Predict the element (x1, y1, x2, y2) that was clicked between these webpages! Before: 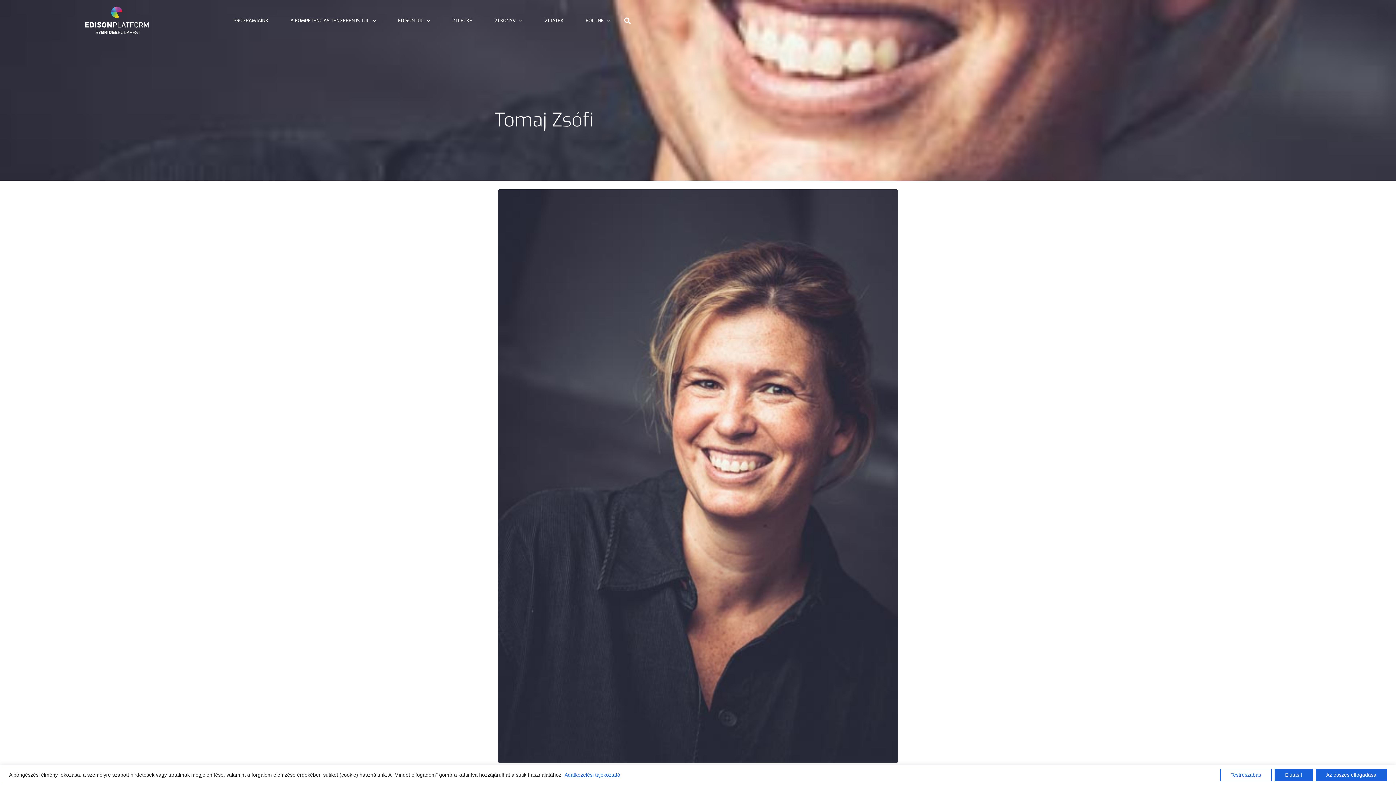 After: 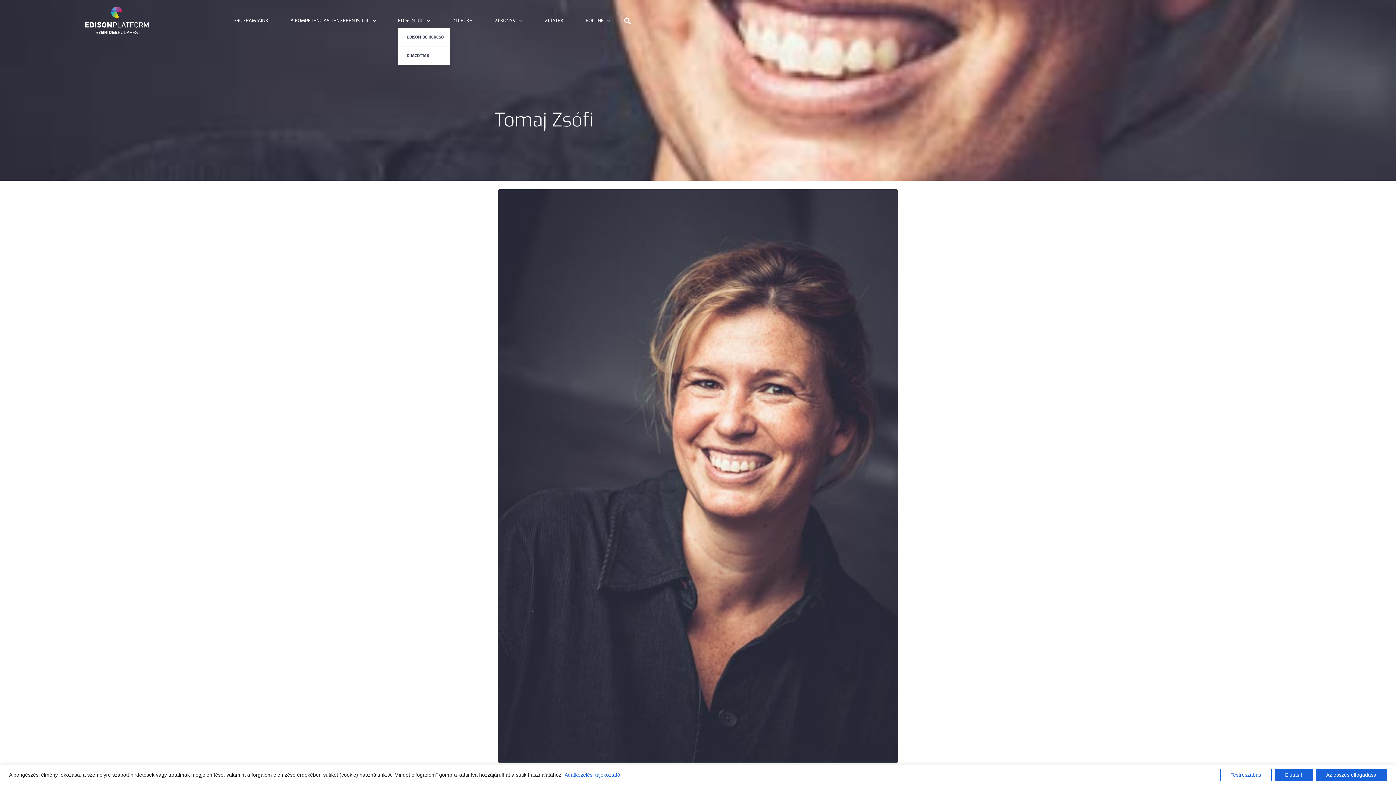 Action: label: EDISON 100 bbox: (398, 13, 430, 28)